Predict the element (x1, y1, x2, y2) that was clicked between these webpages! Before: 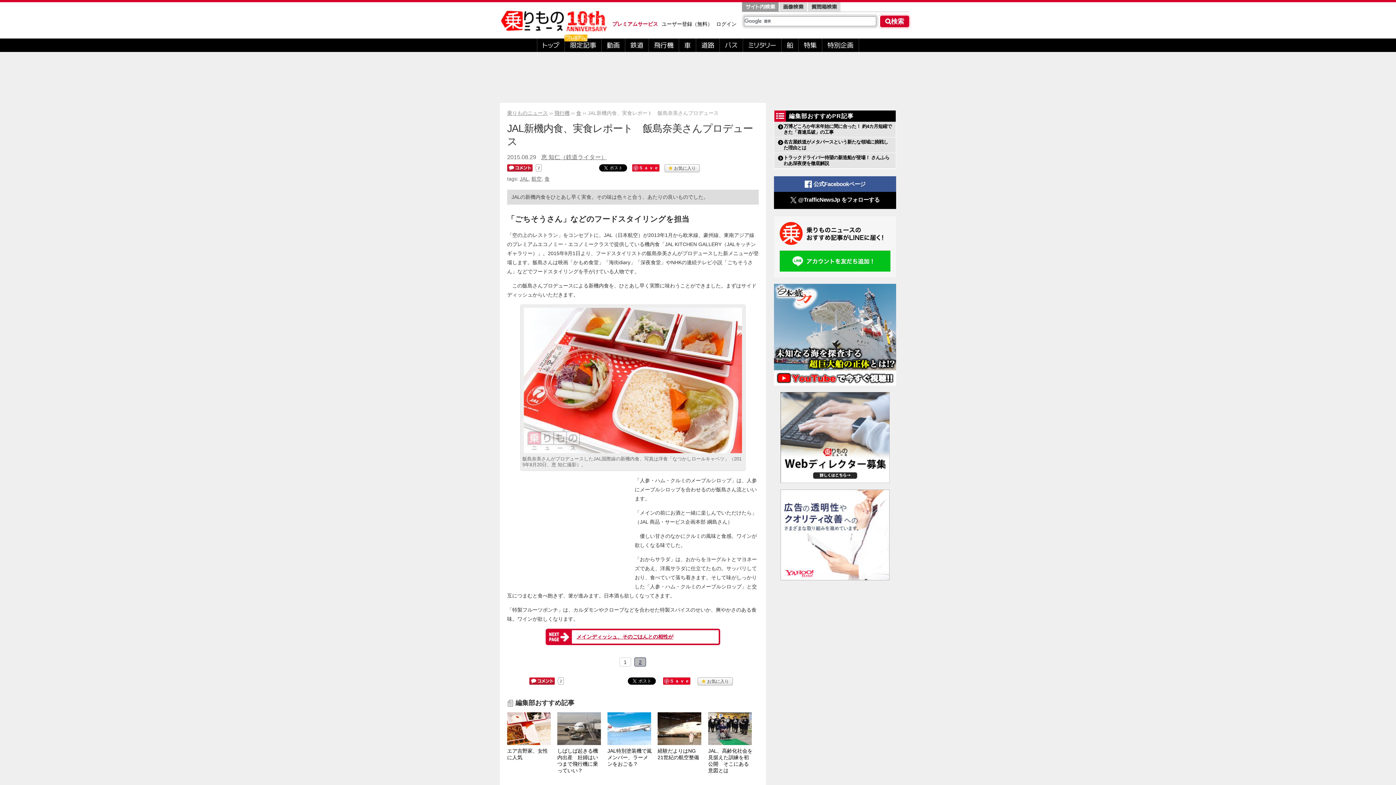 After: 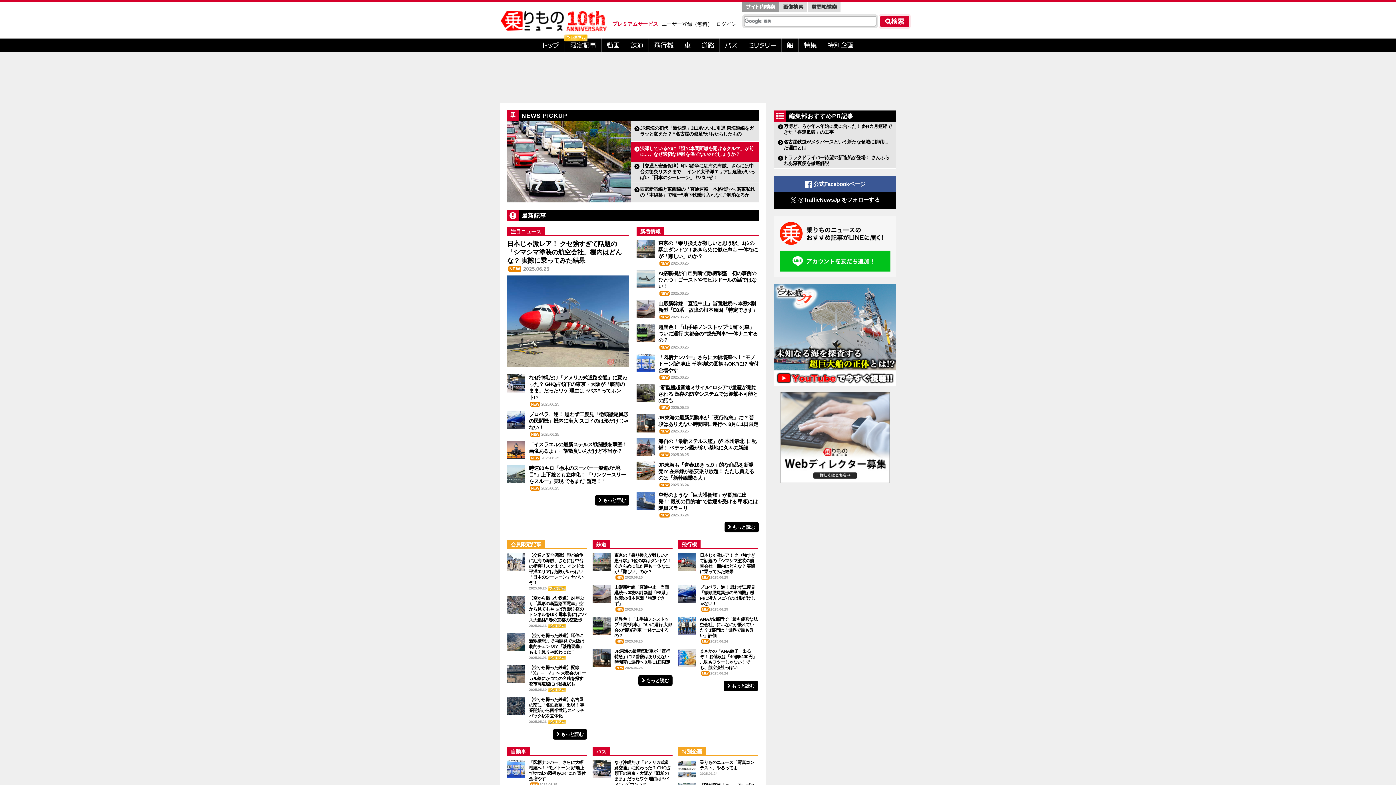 Action: label: 乗りものニュース bbox: (507, 110, 548, 116)